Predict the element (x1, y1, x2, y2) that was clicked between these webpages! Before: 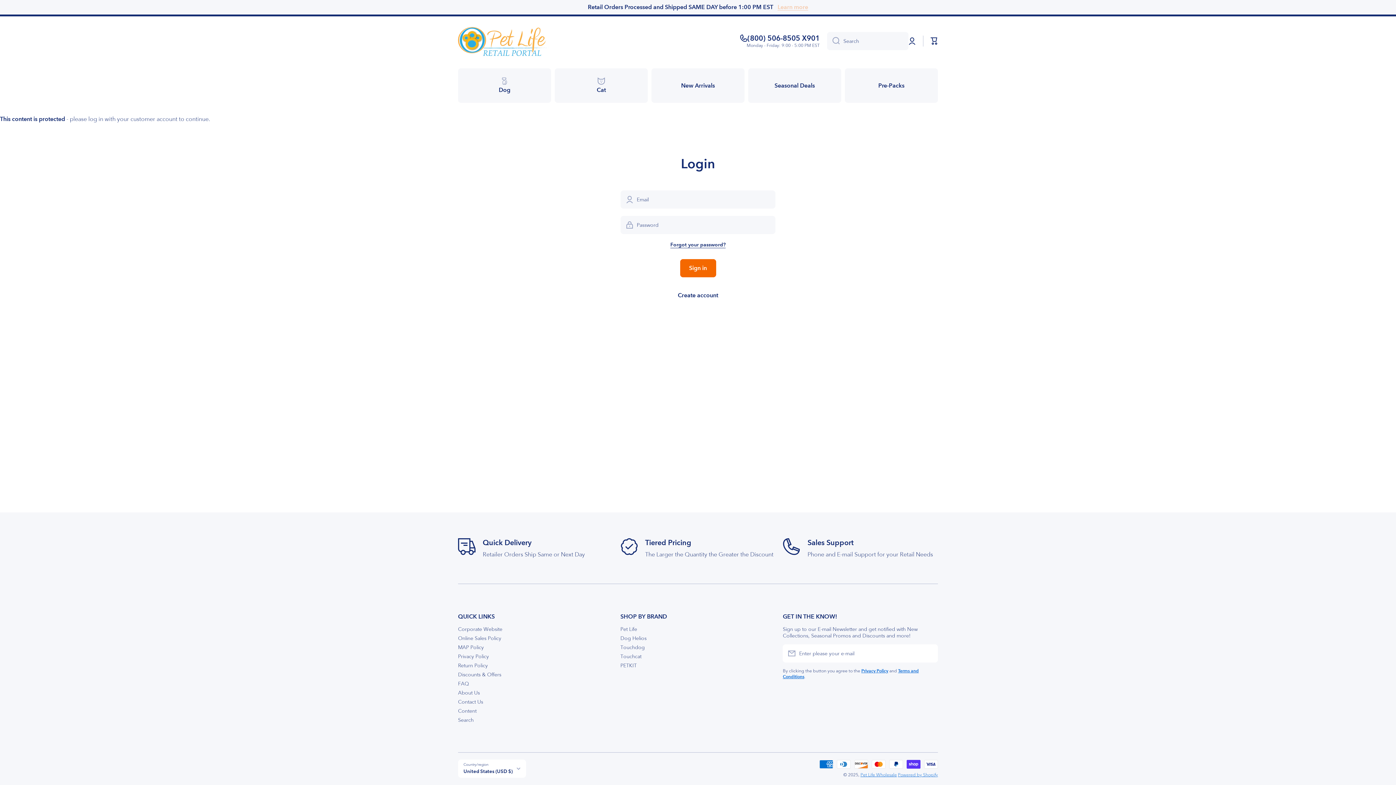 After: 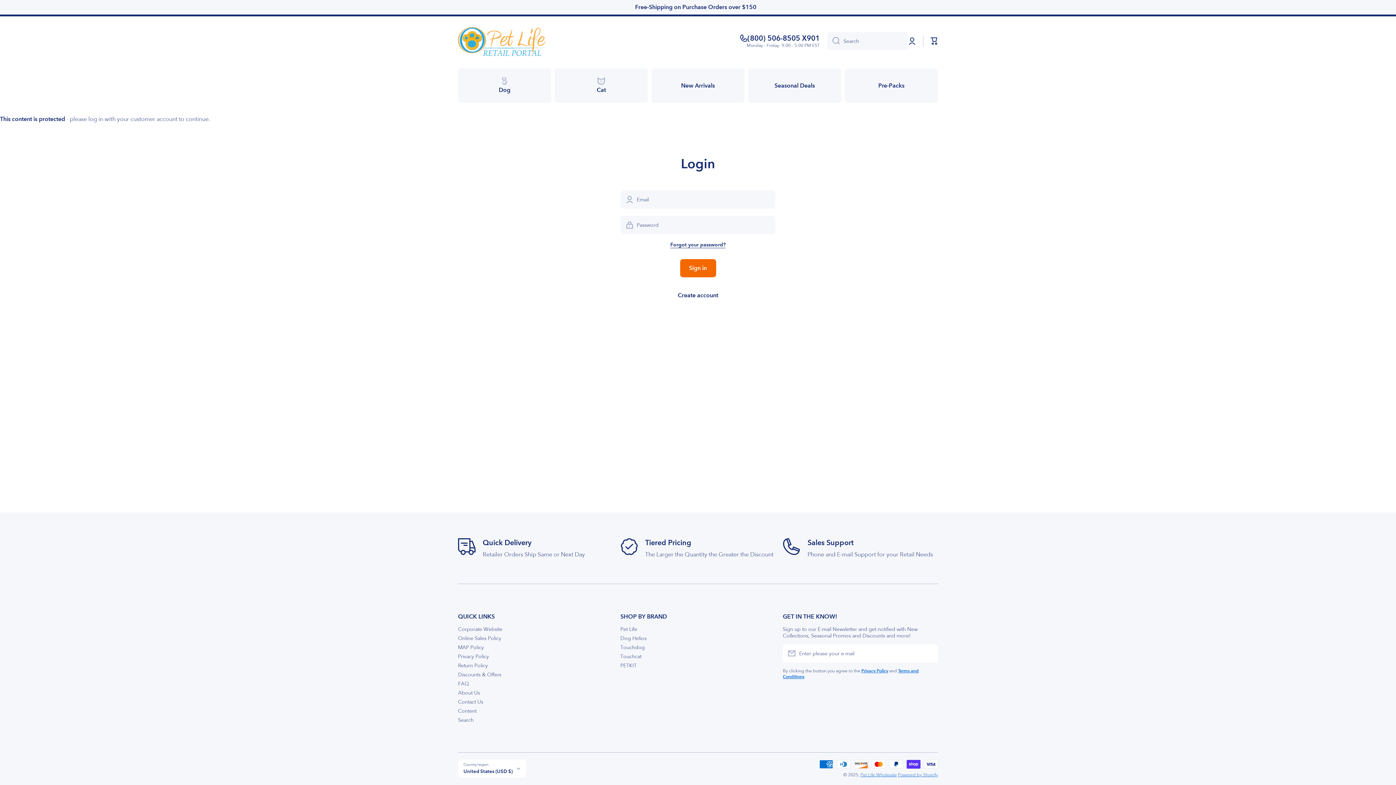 Action: bbox: (620, 632, 646, 641) label: Dog Helios